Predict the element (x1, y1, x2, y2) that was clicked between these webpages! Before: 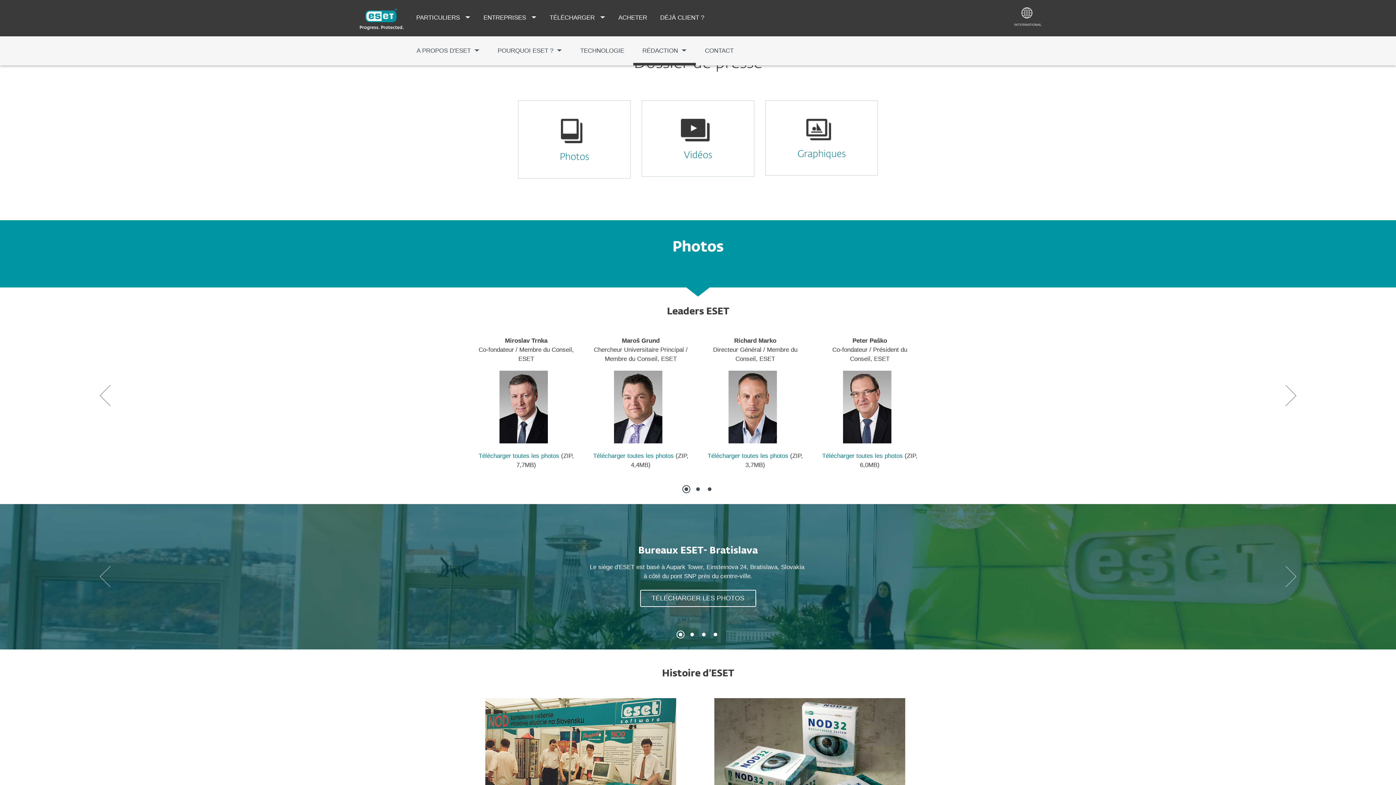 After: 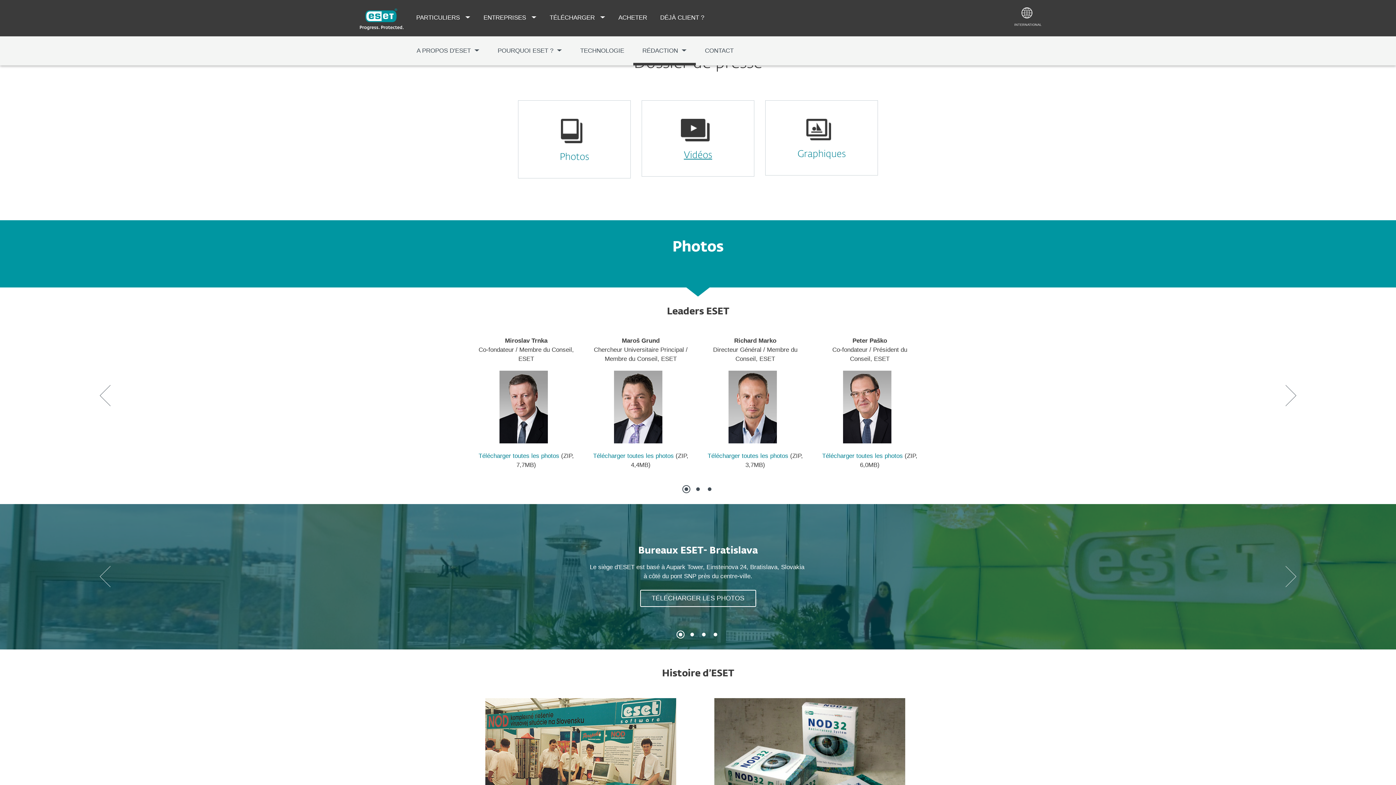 Action: label: Vidéos bbox: (683, 150, 712, 160)